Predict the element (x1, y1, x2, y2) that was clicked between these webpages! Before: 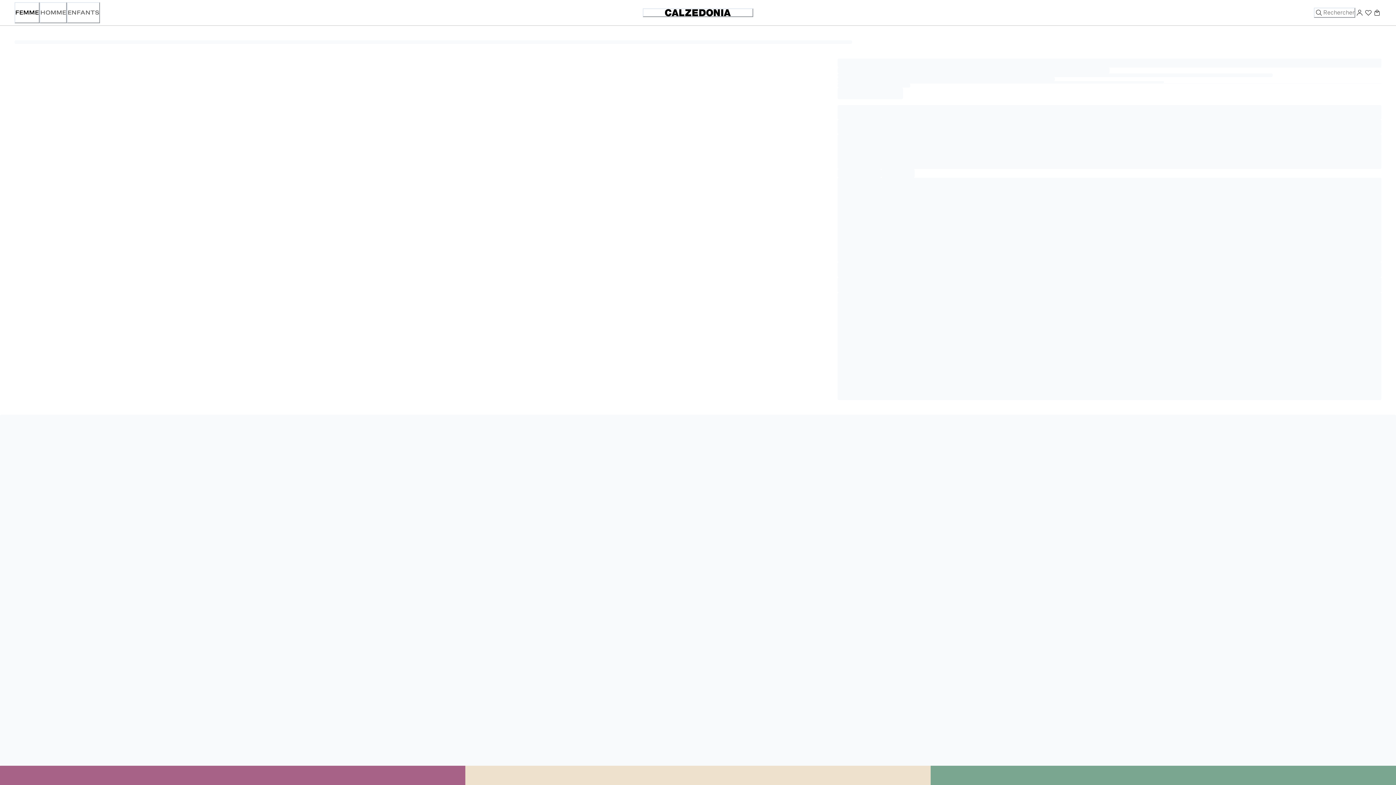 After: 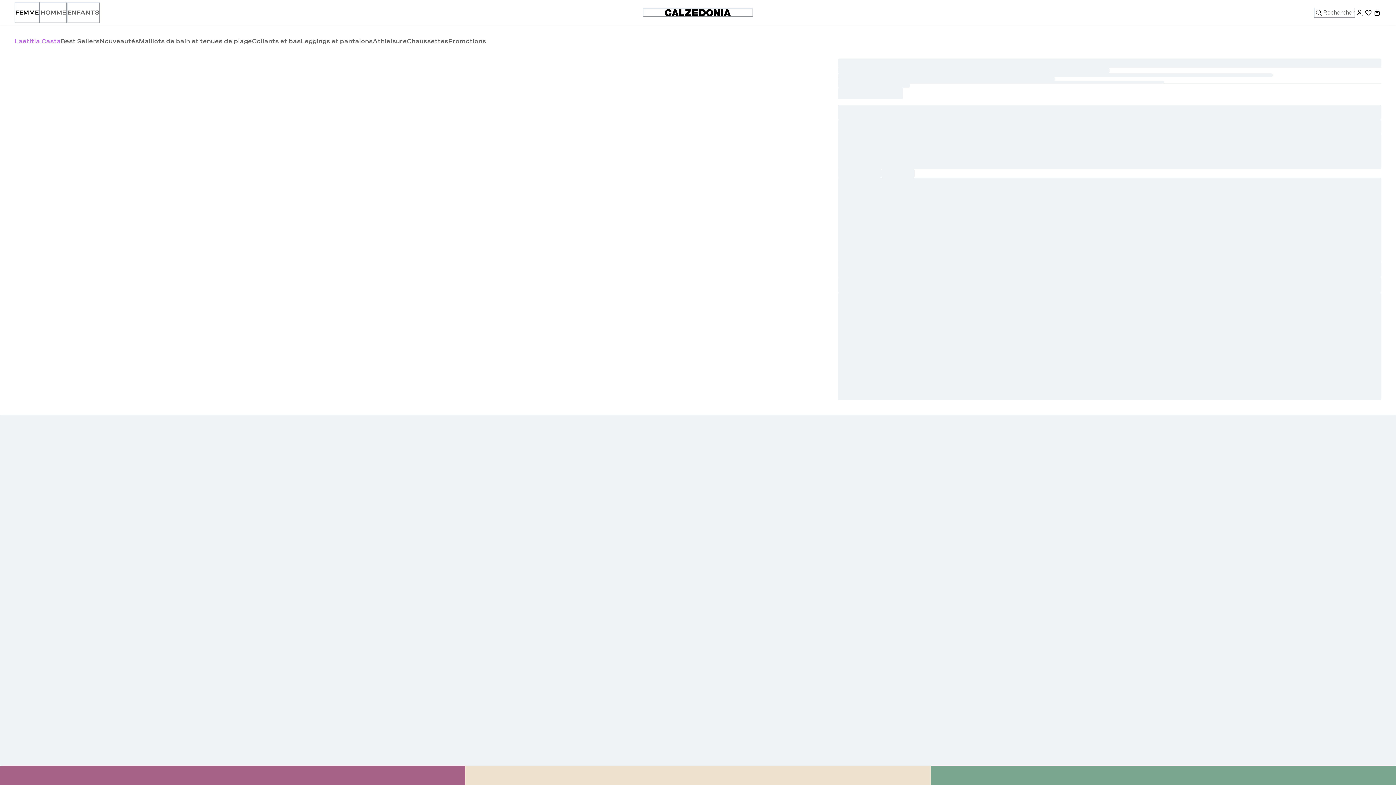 Action: label: FEMME bbox: (14, 2, 39, 23)